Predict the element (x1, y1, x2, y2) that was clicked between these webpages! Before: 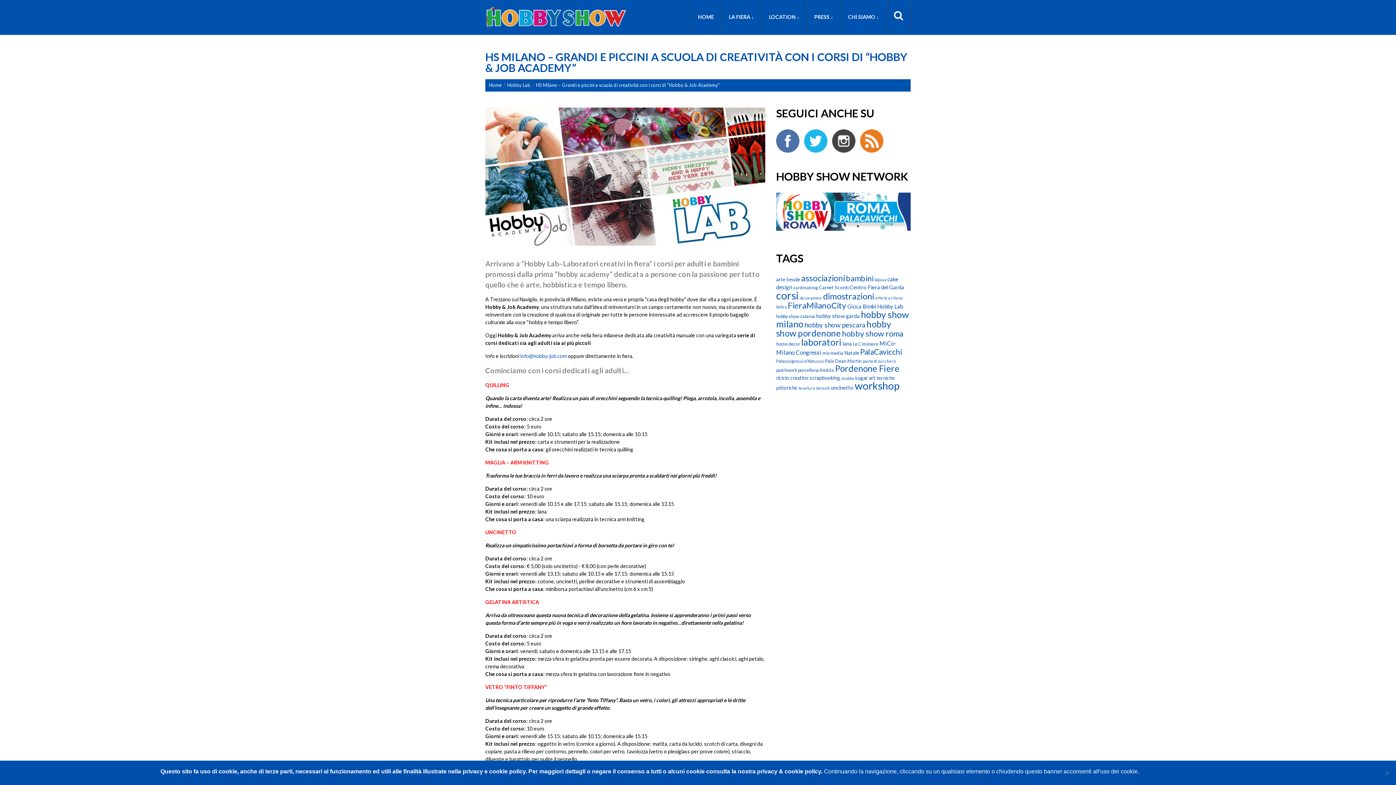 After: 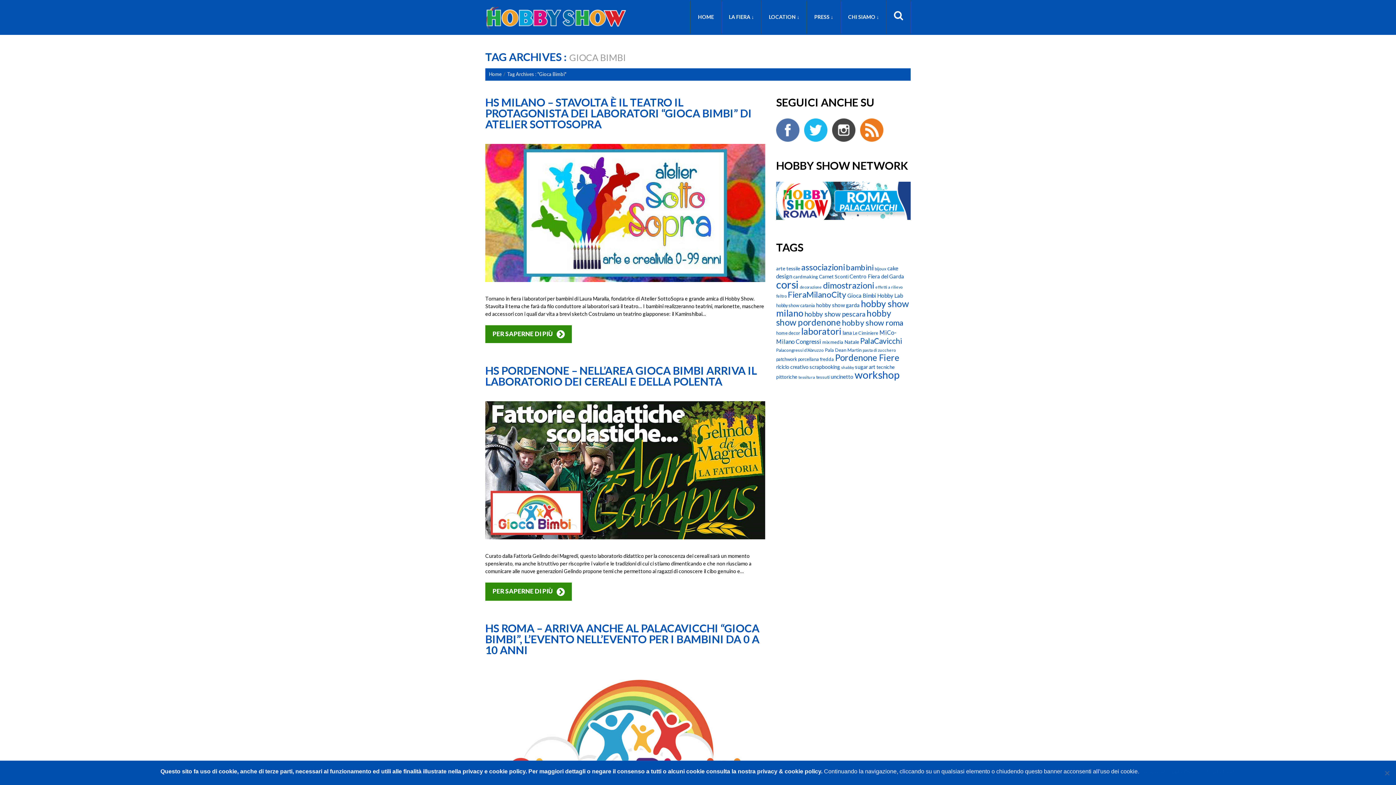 Action: label: Gioca Bimbi (28 elementi) bbox: (847, 303, 876, 309)